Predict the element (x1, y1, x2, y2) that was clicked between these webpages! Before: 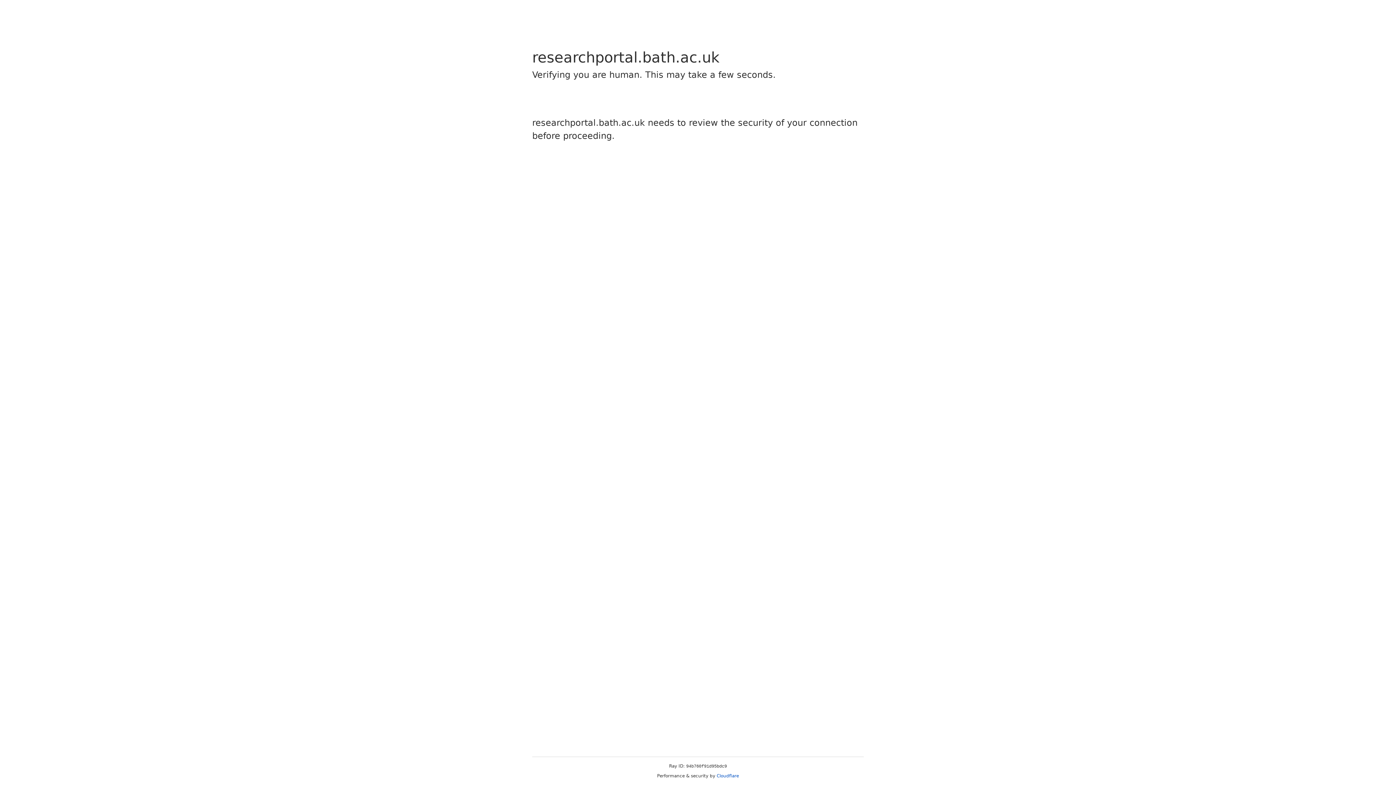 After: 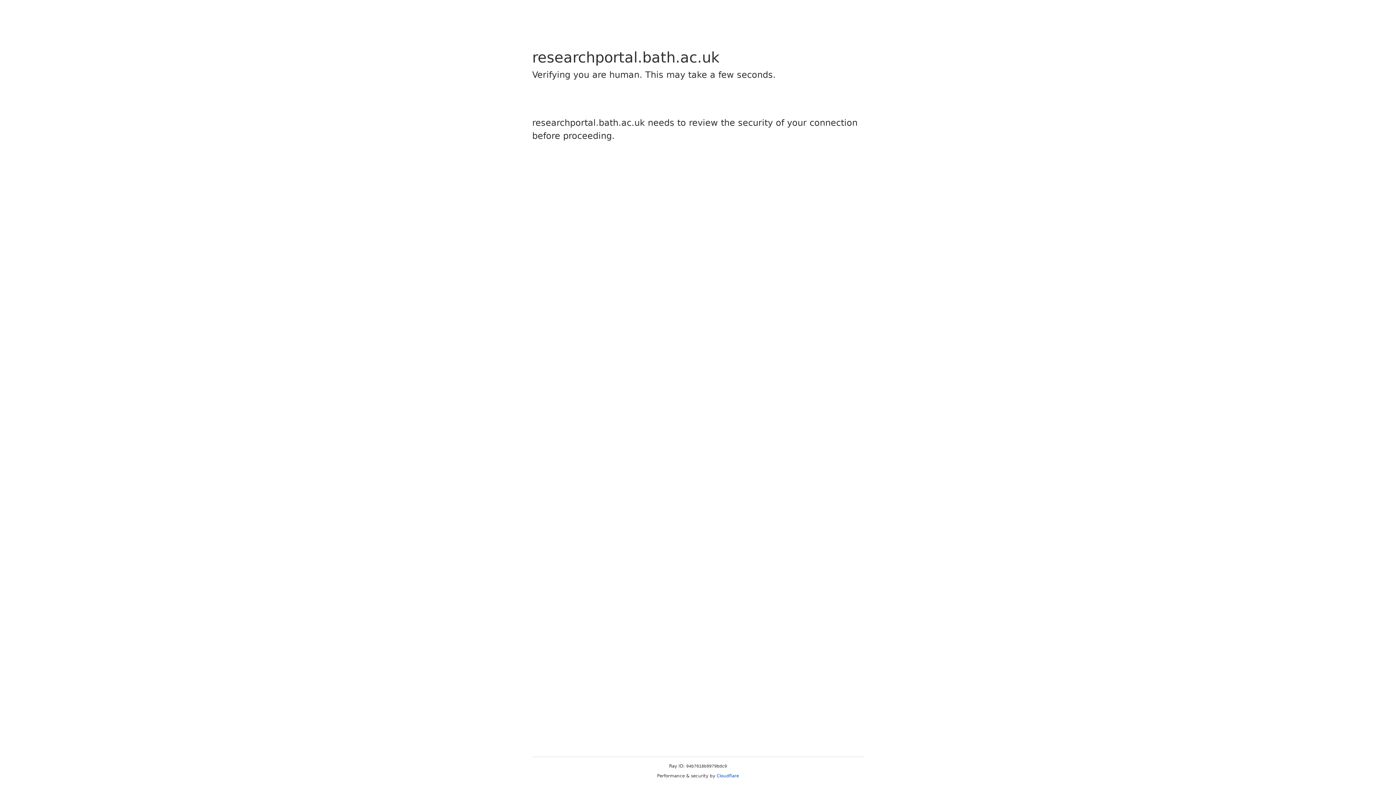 Action: bbox: (716, 773, 739, 778) label: Cloudflare